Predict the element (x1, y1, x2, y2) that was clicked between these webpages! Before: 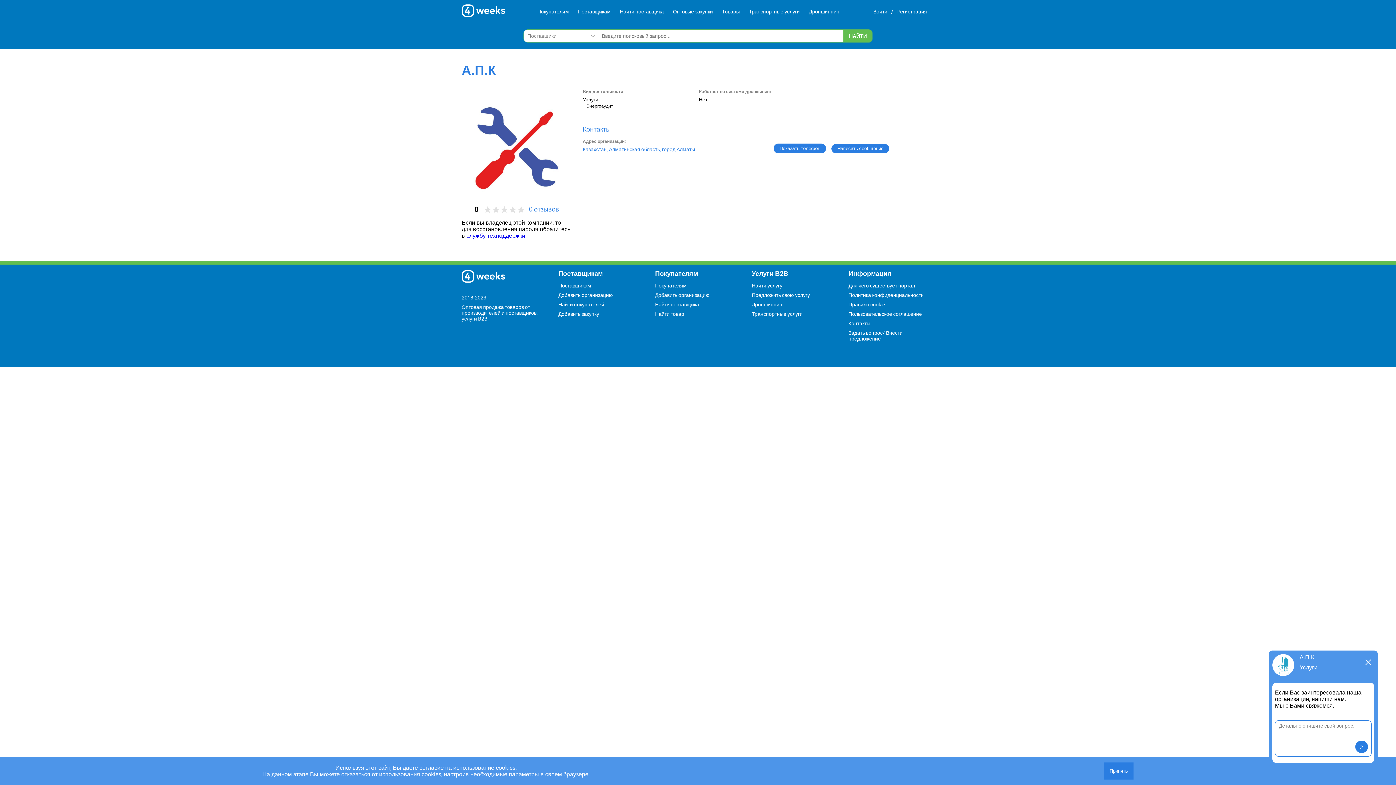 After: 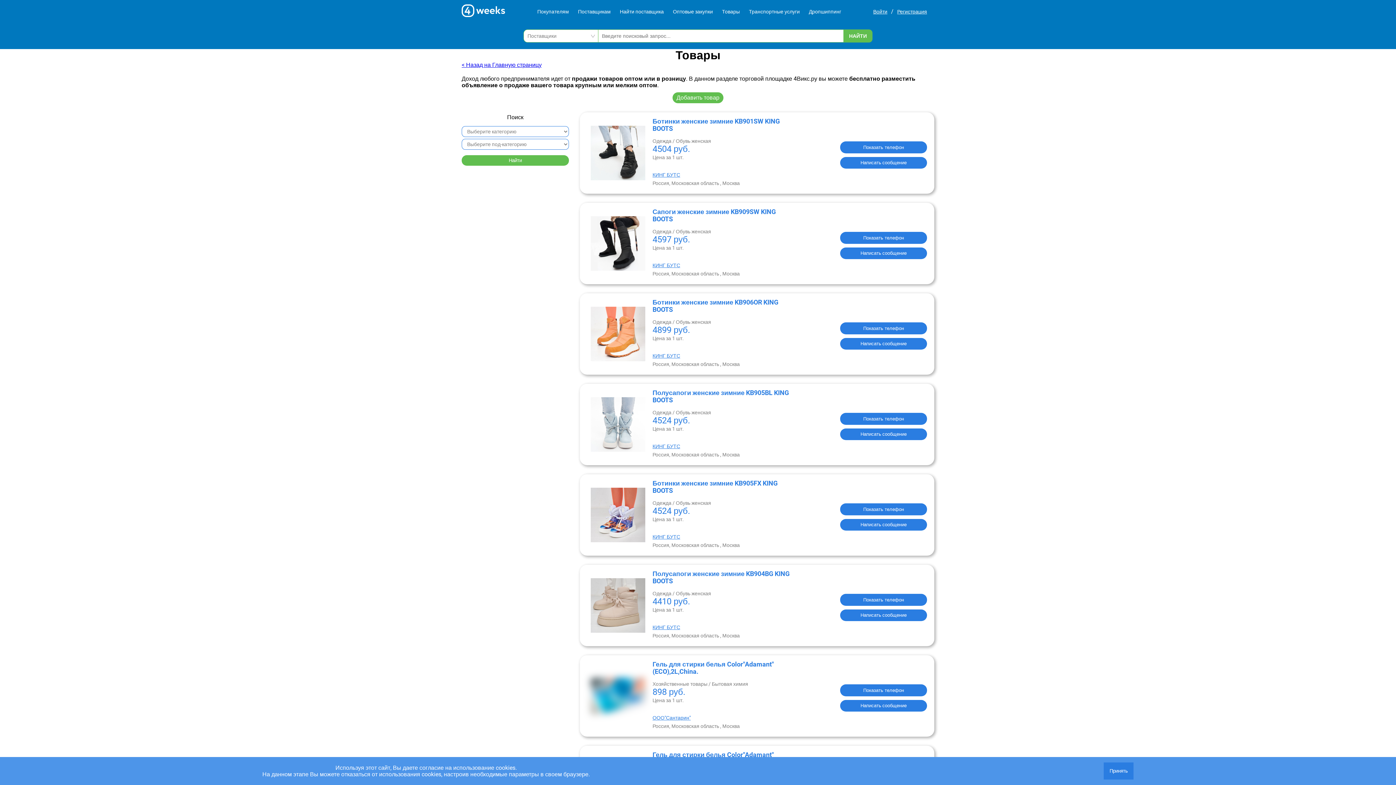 Action: bbox: (655, 311, 741, 317) label: Найти товар